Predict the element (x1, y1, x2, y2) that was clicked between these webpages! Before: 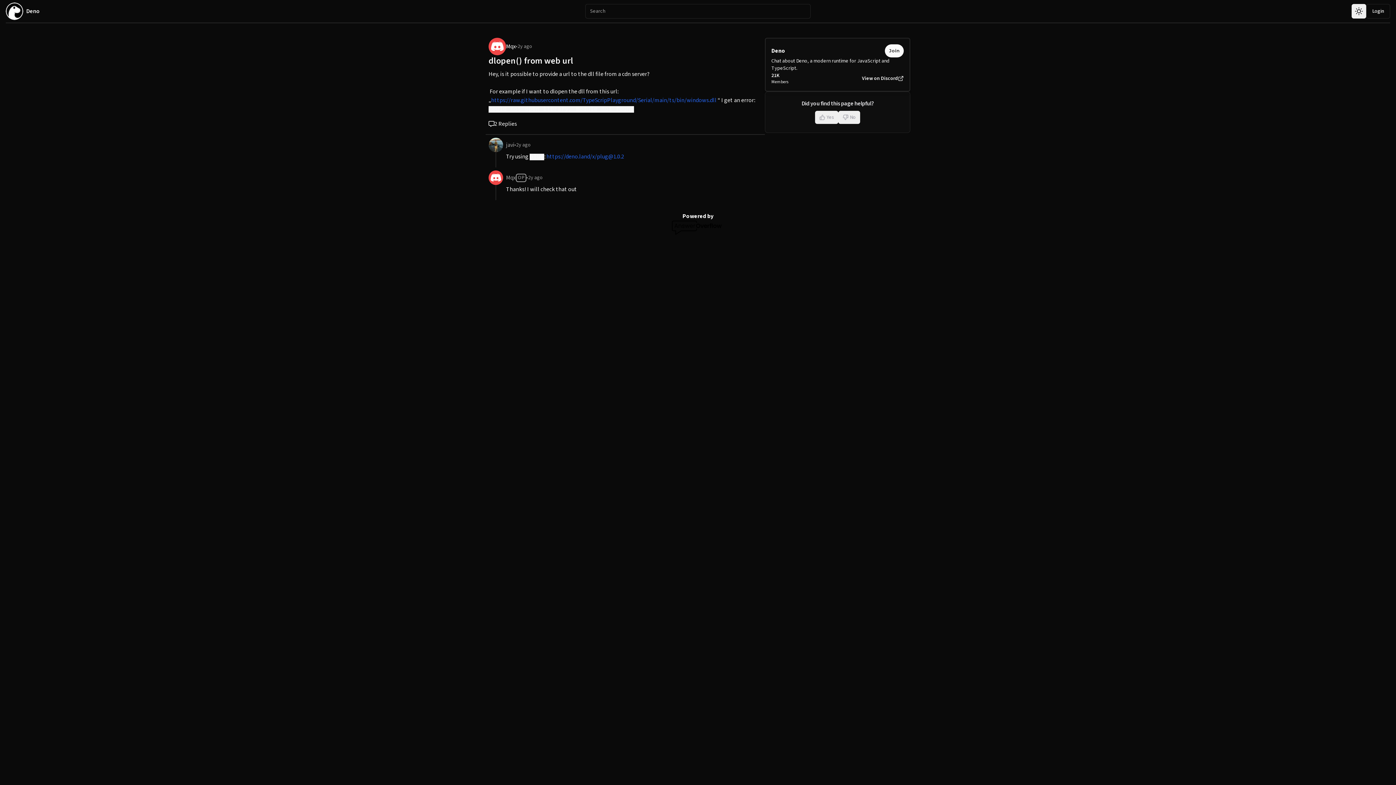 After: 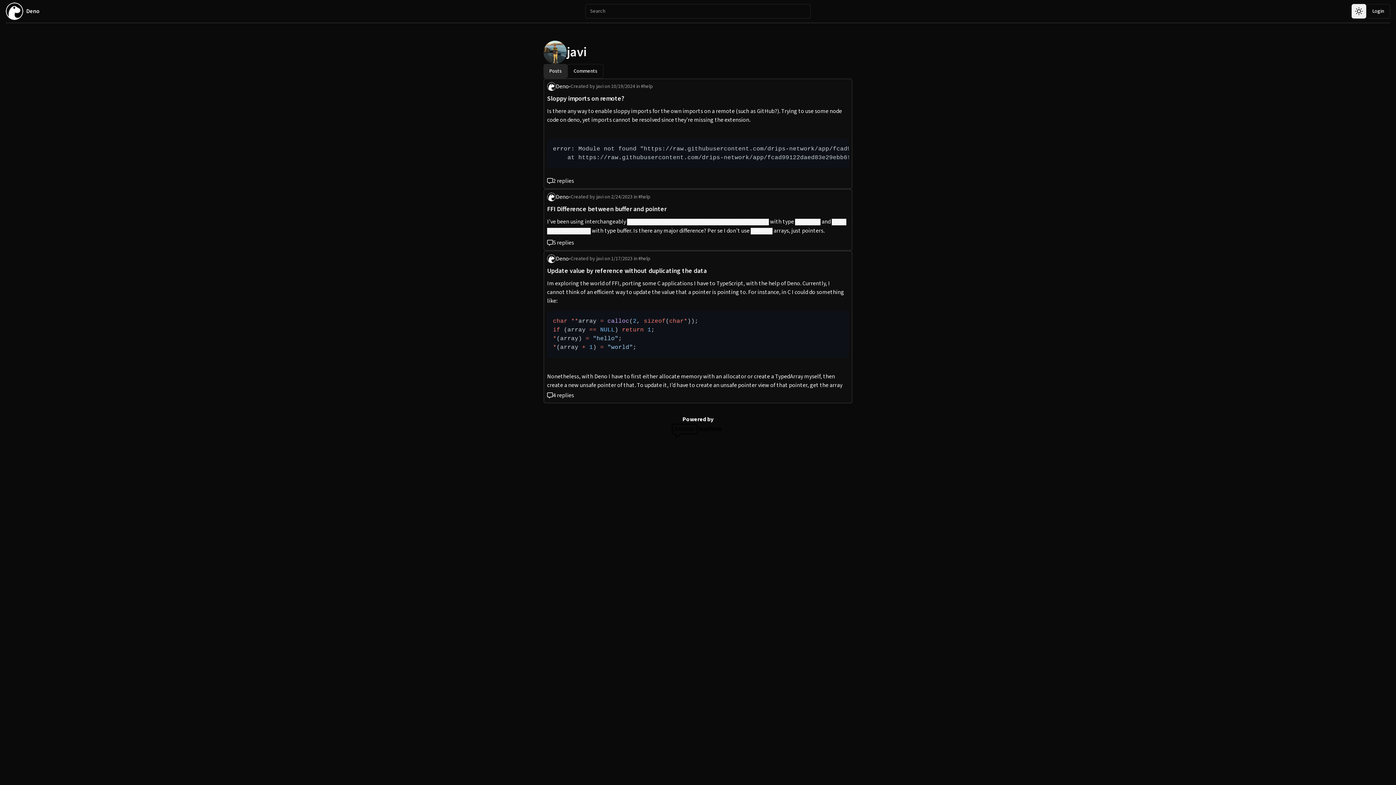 Action: label: javi bbox: (506, 140, 514, 149)